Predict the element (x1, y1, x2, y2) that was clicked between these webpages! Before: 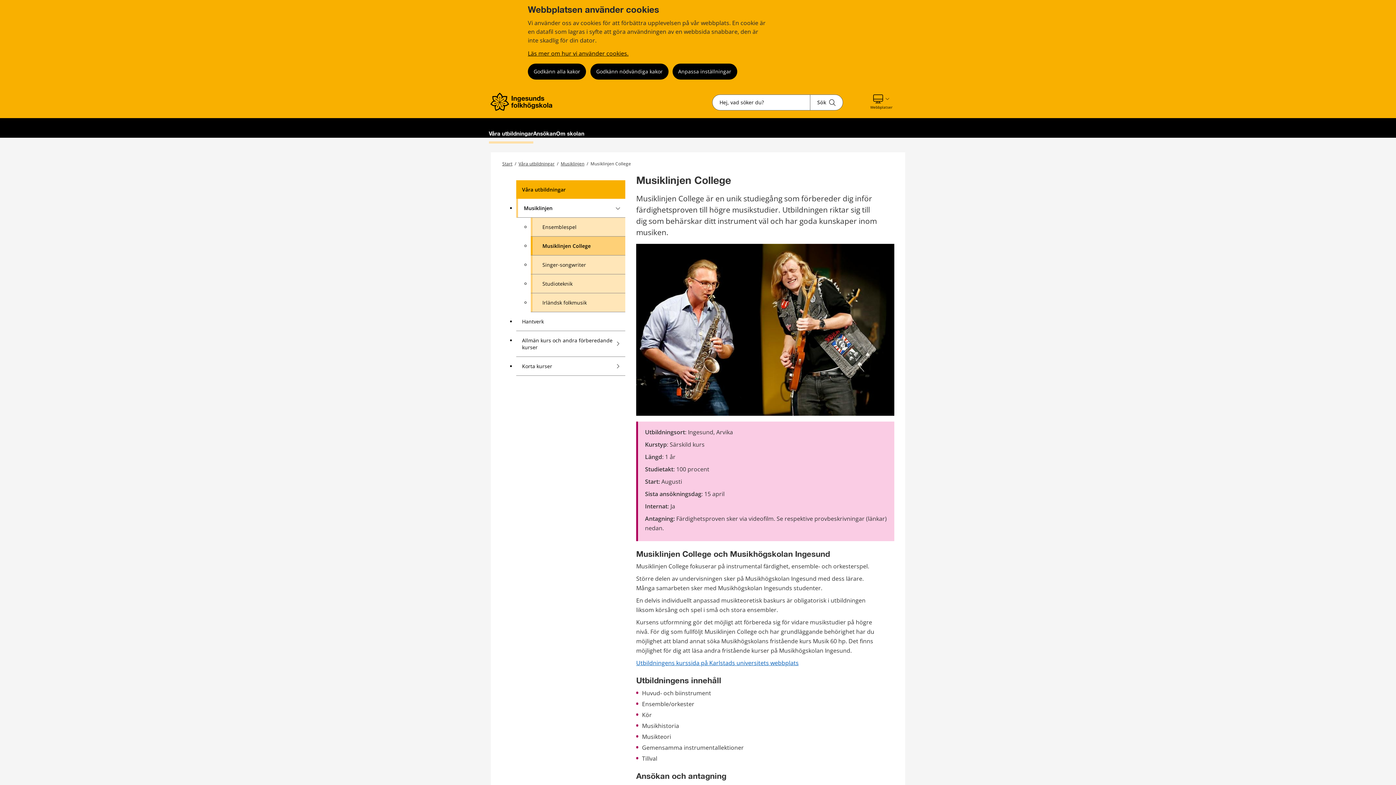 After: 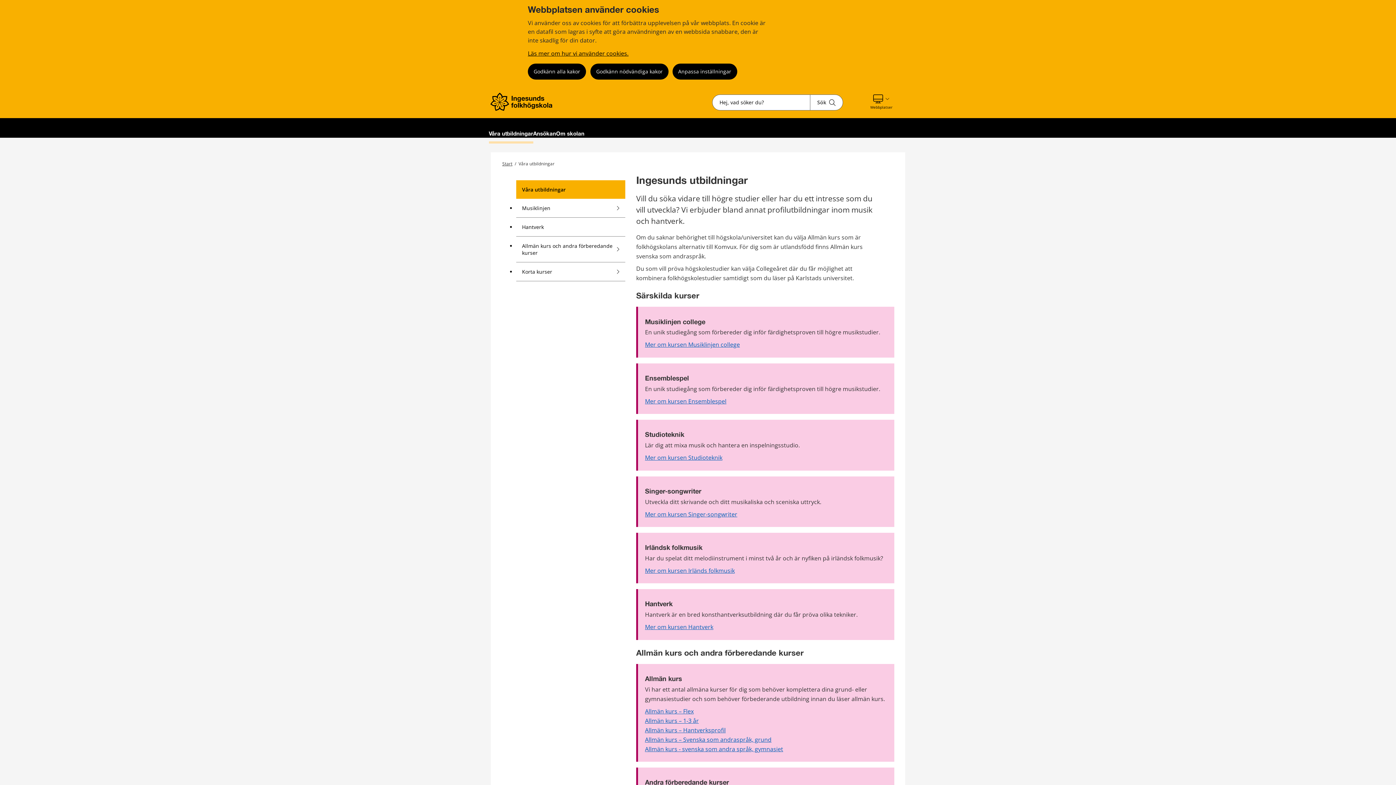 Action: label: Våra utbildningar bbox: (522, 186, 565, 193)